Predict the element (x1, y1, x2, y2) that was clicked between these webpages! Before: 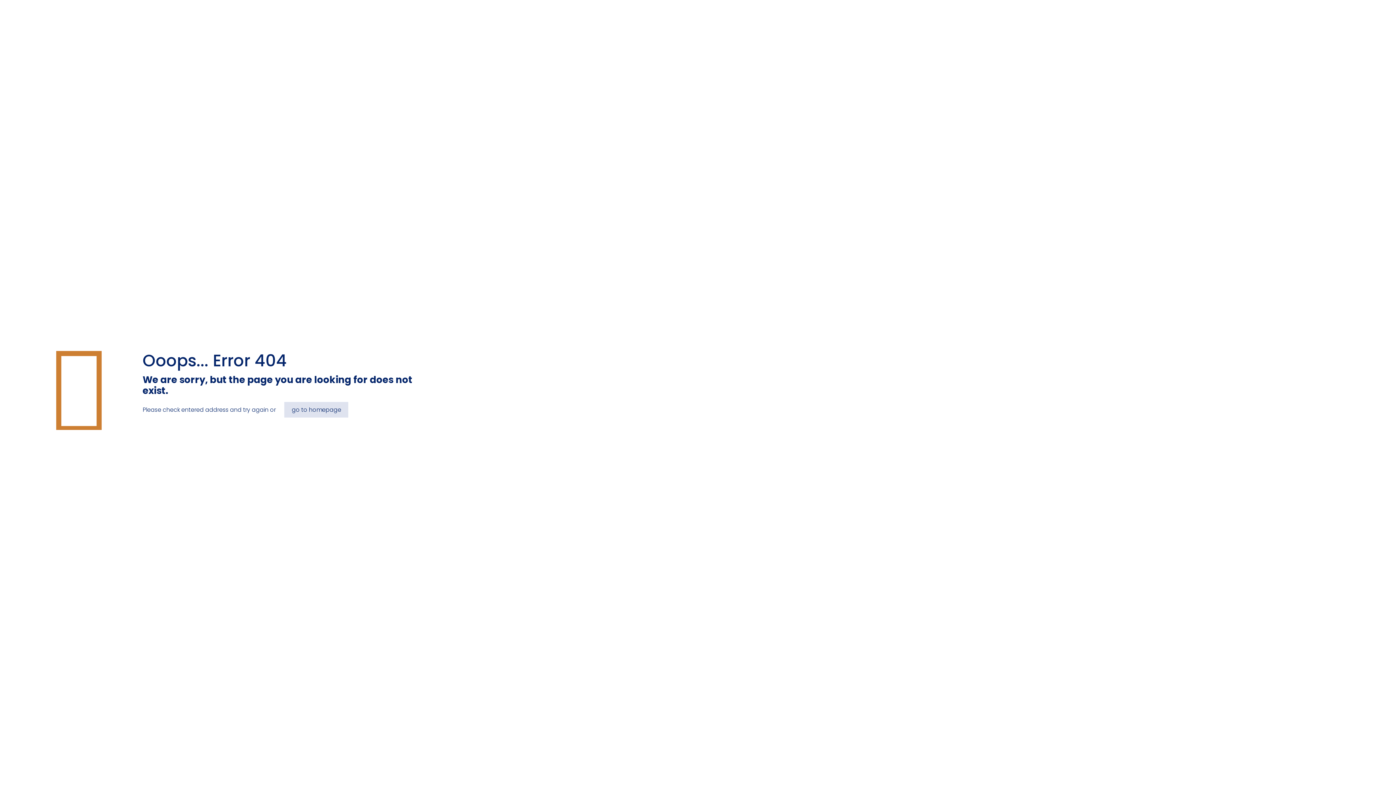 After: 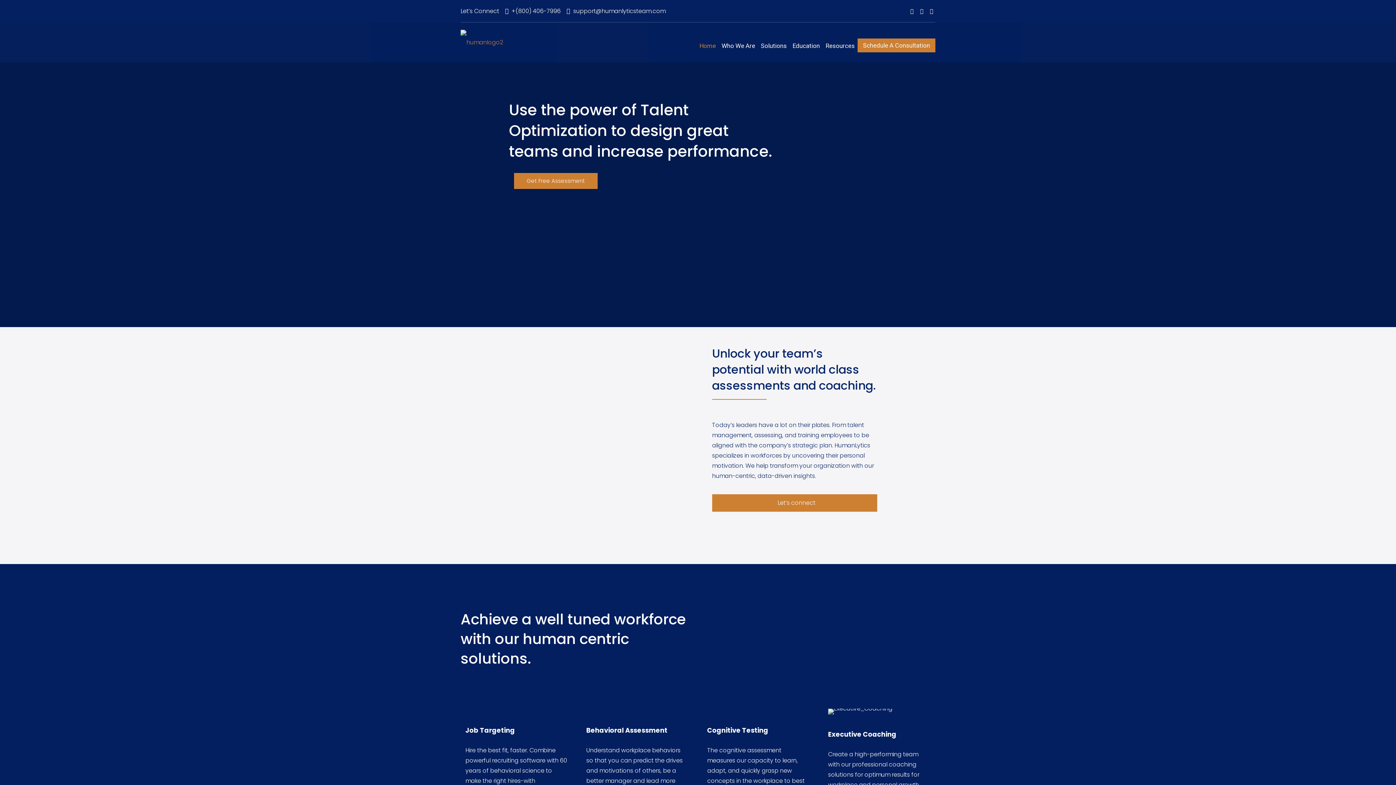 Action: bbox: (284, 402, 348, 417) label: go to homepage